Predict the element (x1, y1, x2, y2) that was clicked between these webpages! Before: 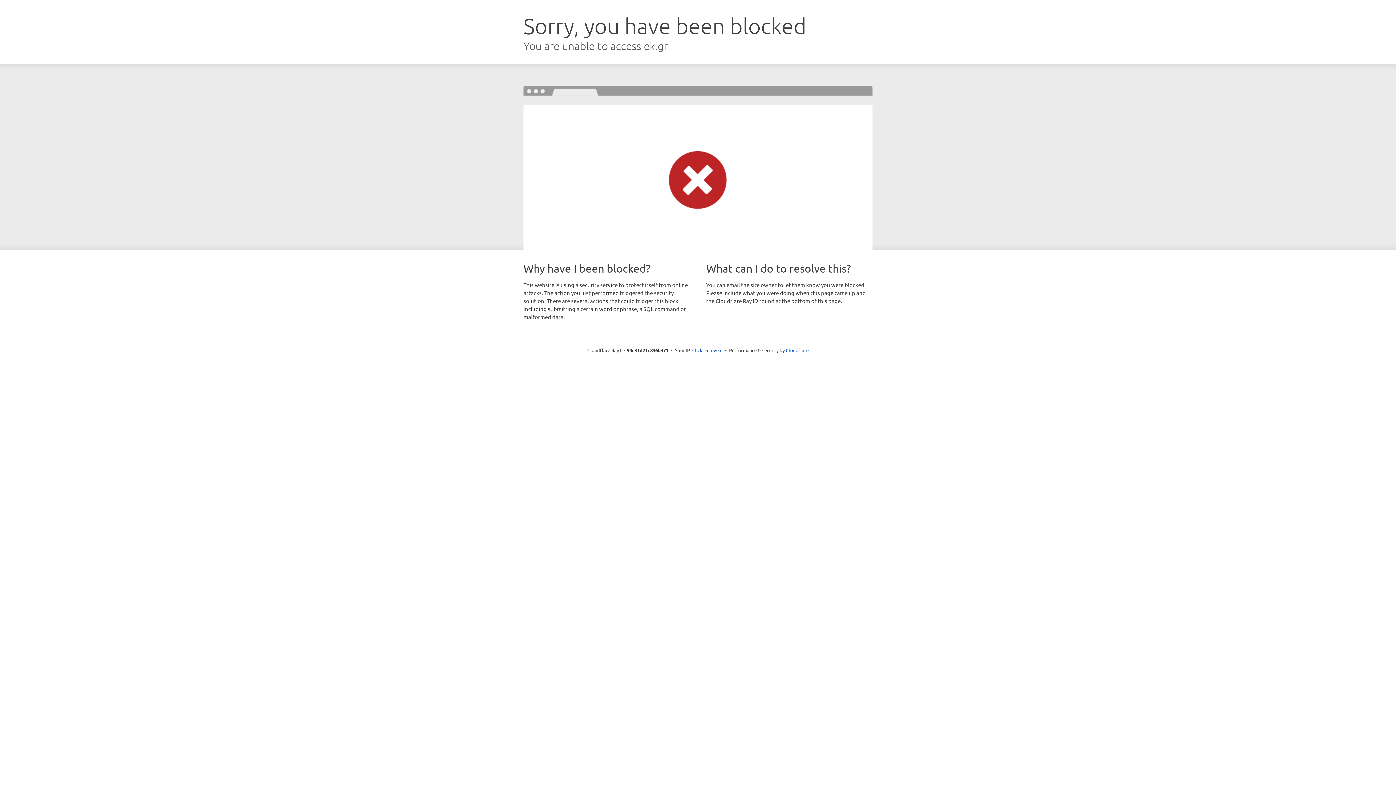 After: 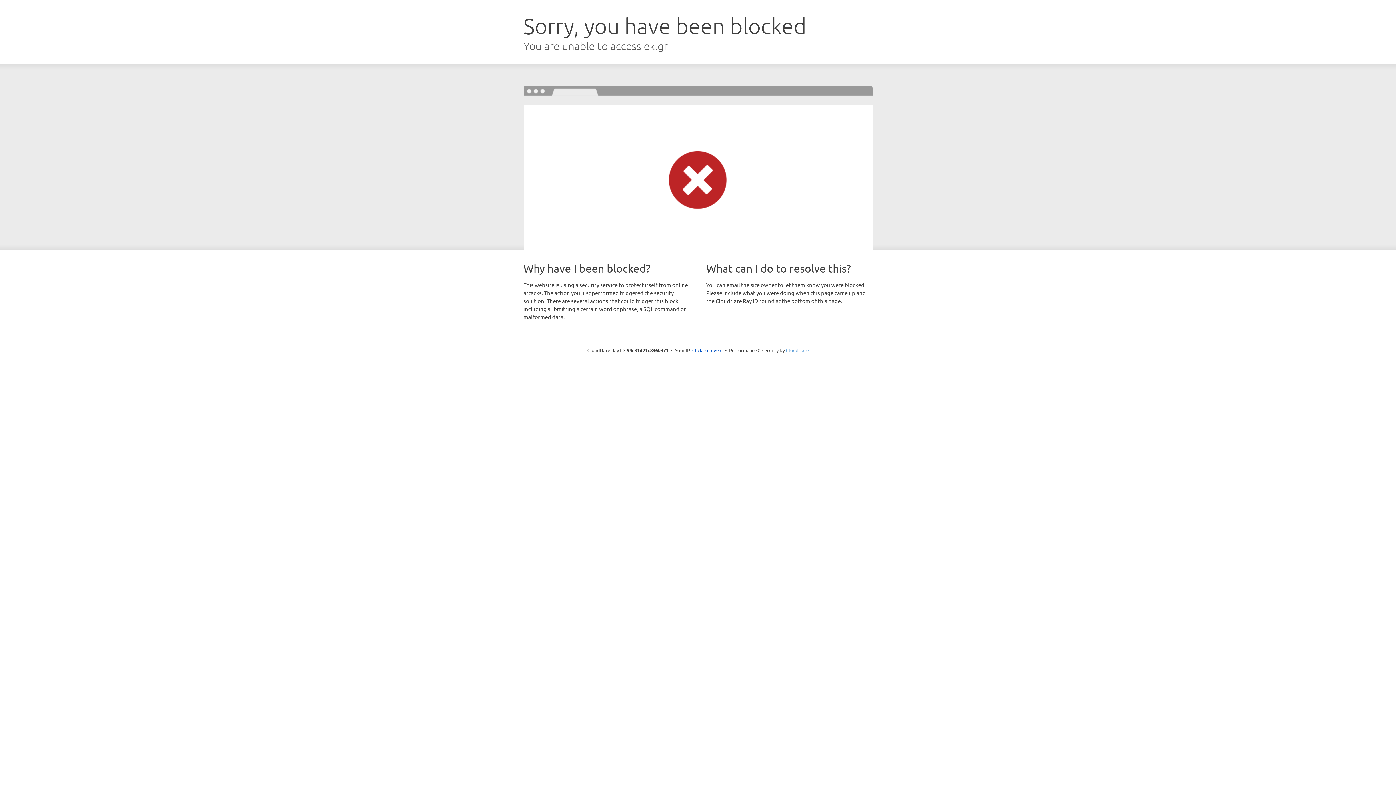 Action: bbox: (786, 347, 808, 353) label: Cloudflare